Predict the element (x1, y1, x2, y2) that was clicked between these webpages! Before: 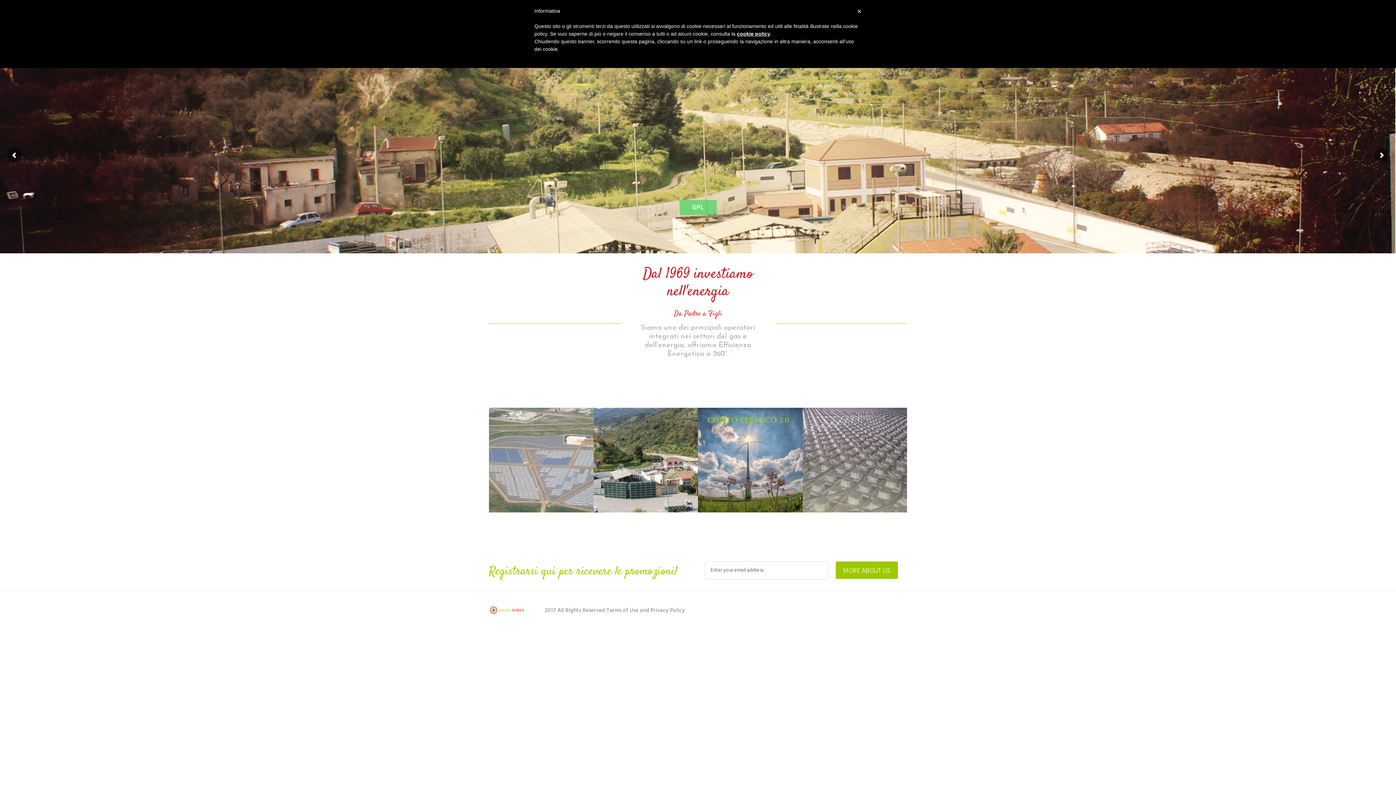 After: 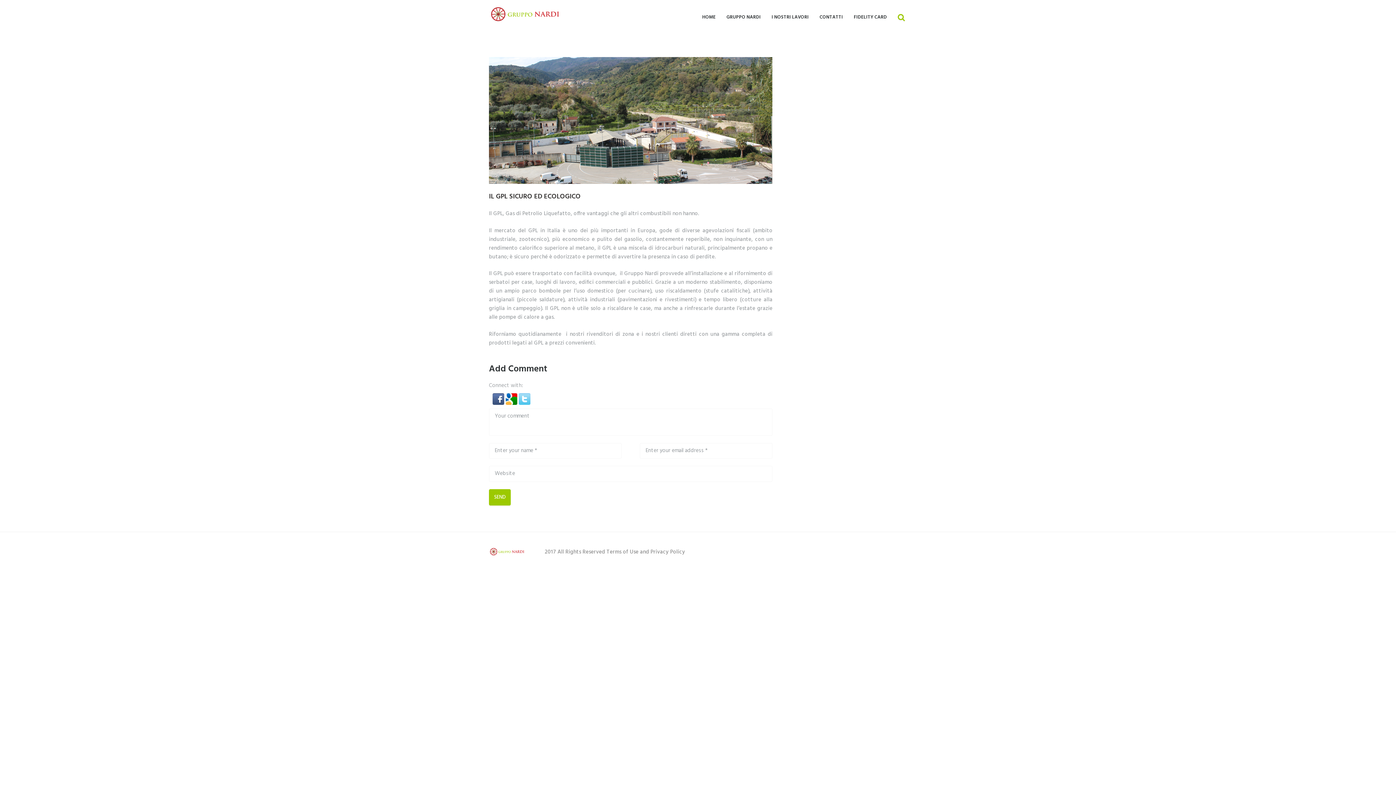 Action: bbox: (593, 408, 698, 512)